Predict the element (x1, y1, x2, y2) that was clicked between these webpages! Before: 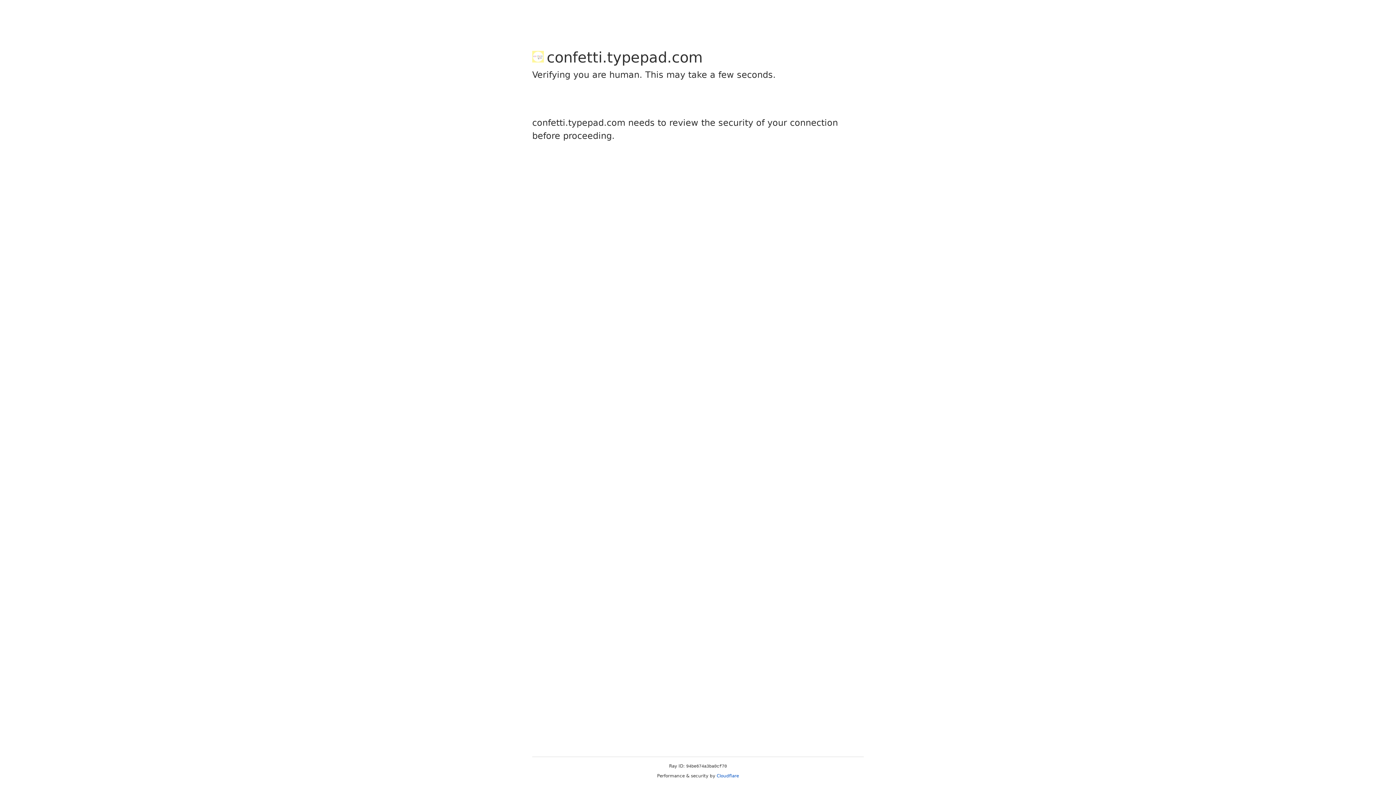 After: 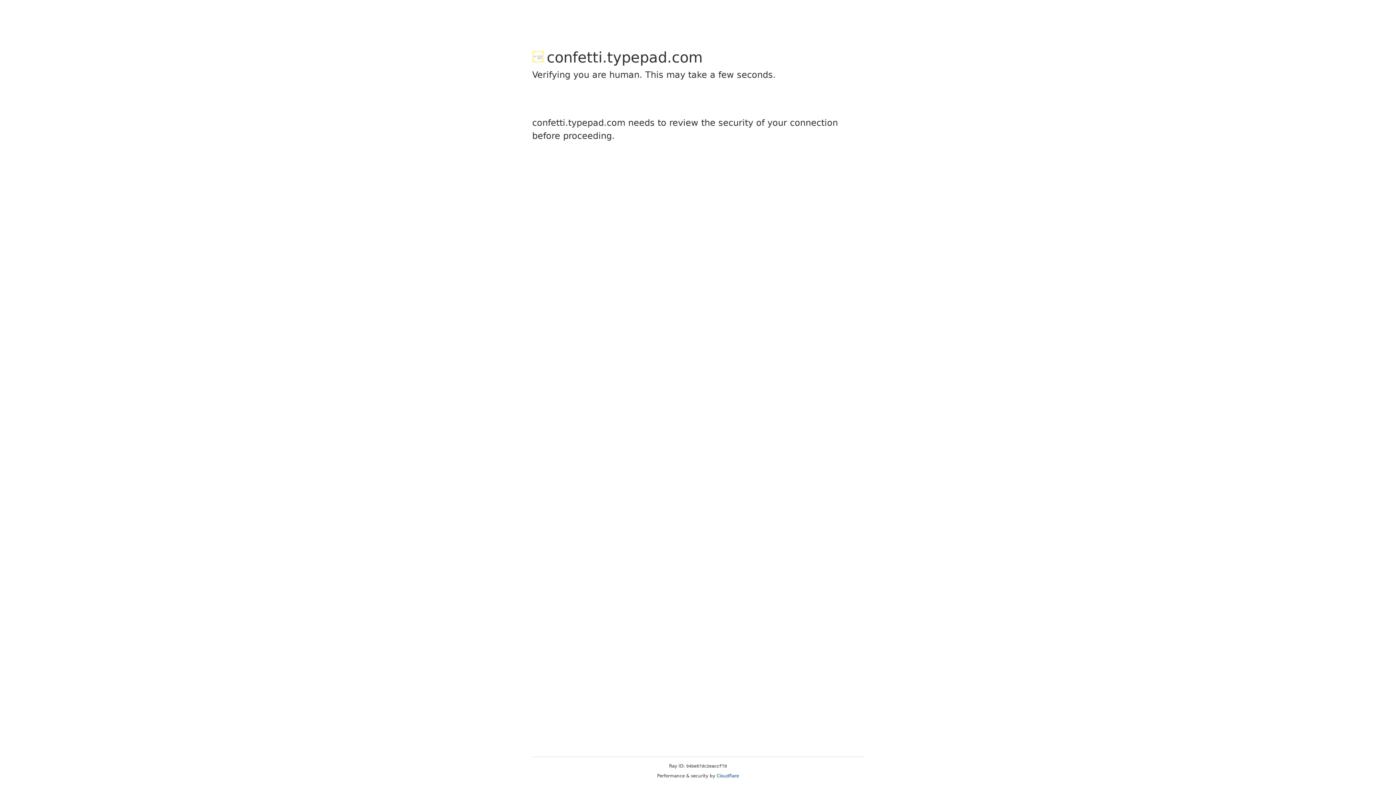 Action: bbox: (716, 773, 739, 778) label: Cloudflare